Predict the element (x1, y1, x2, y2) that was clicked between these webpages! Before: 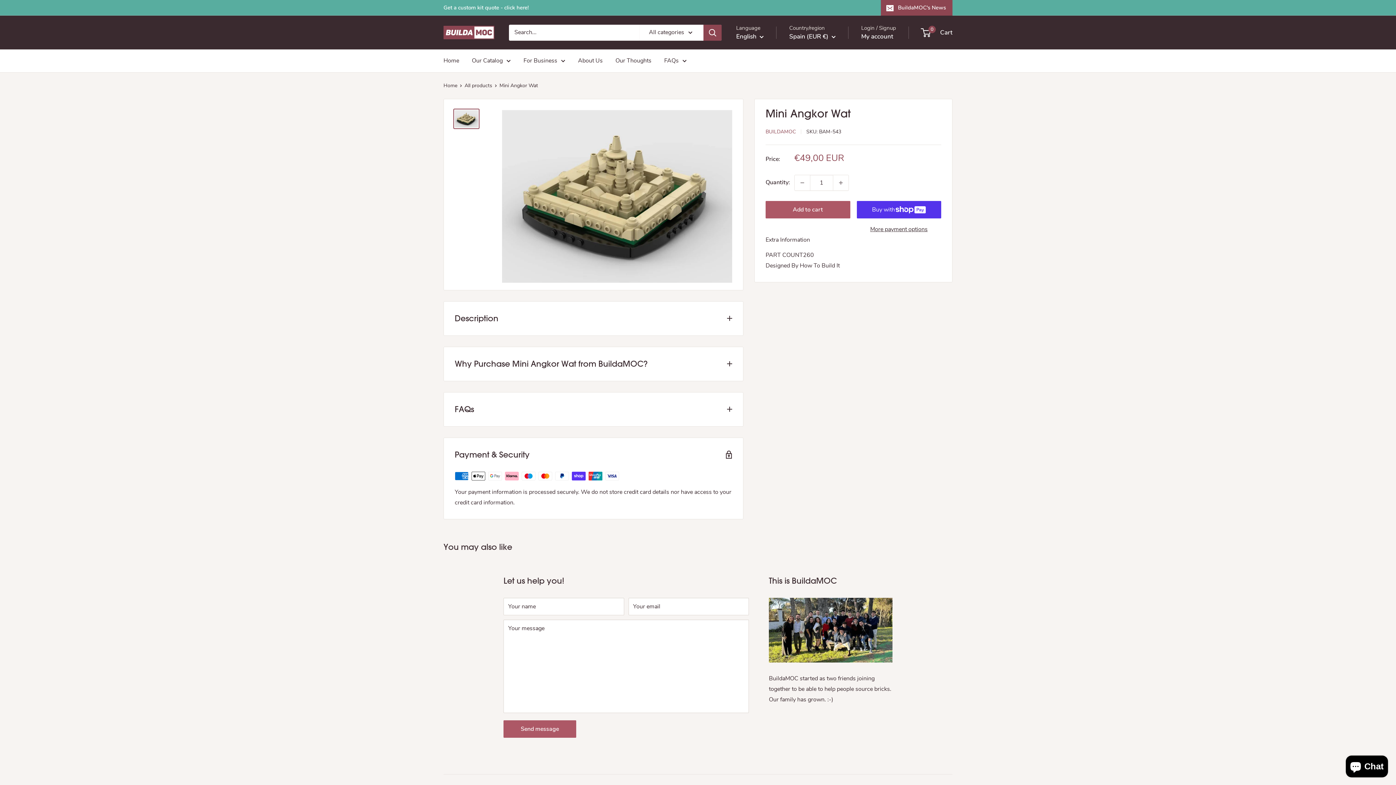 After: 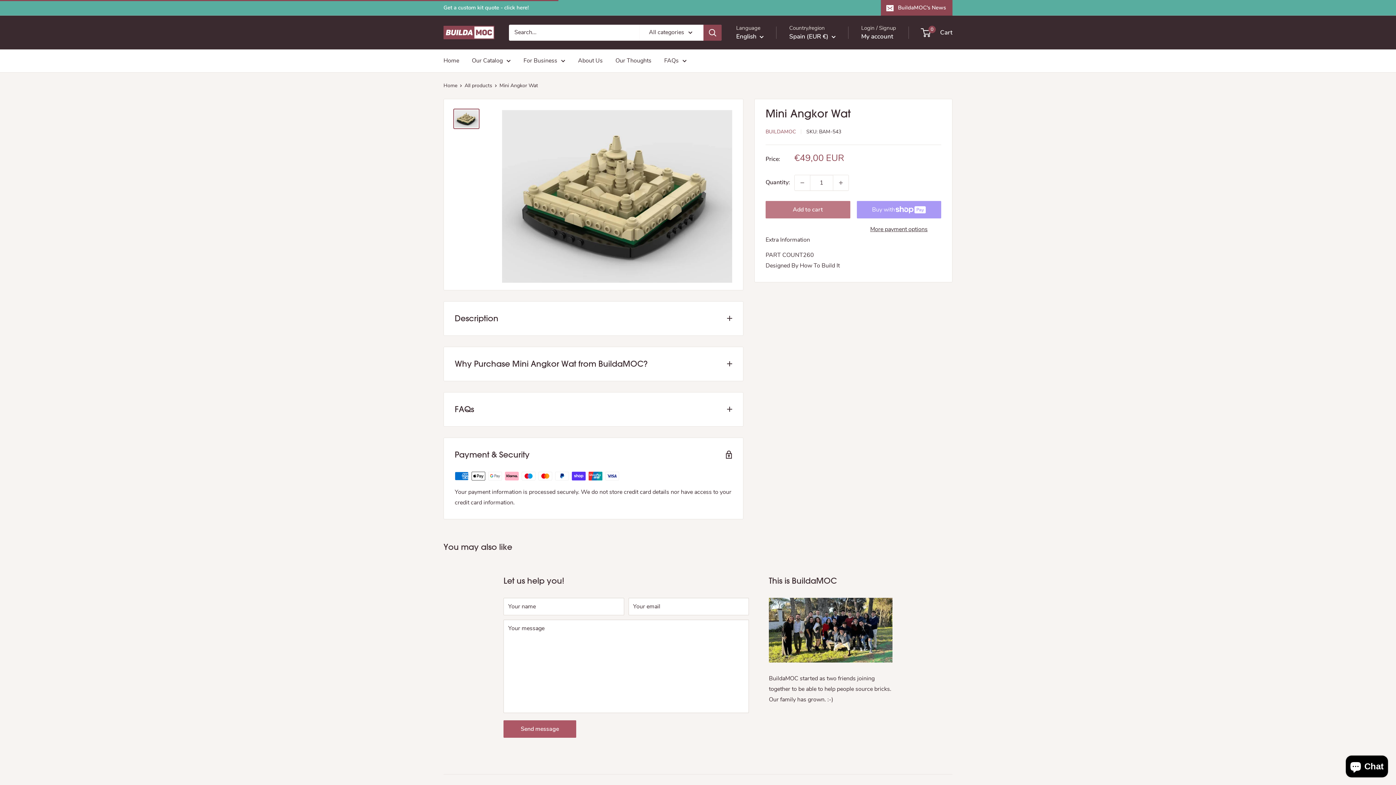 Action: label: Add to cart bbox: (765, 201, 850, 218)